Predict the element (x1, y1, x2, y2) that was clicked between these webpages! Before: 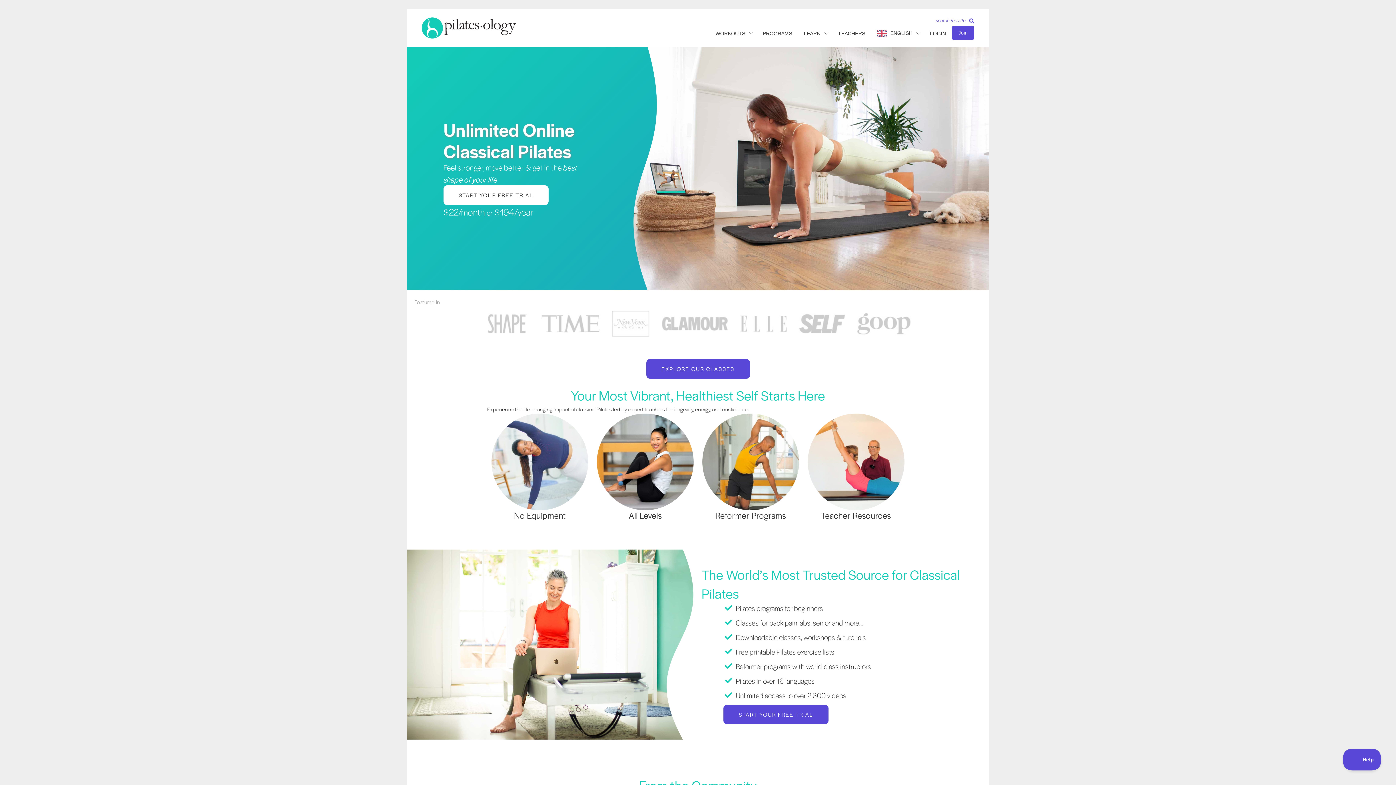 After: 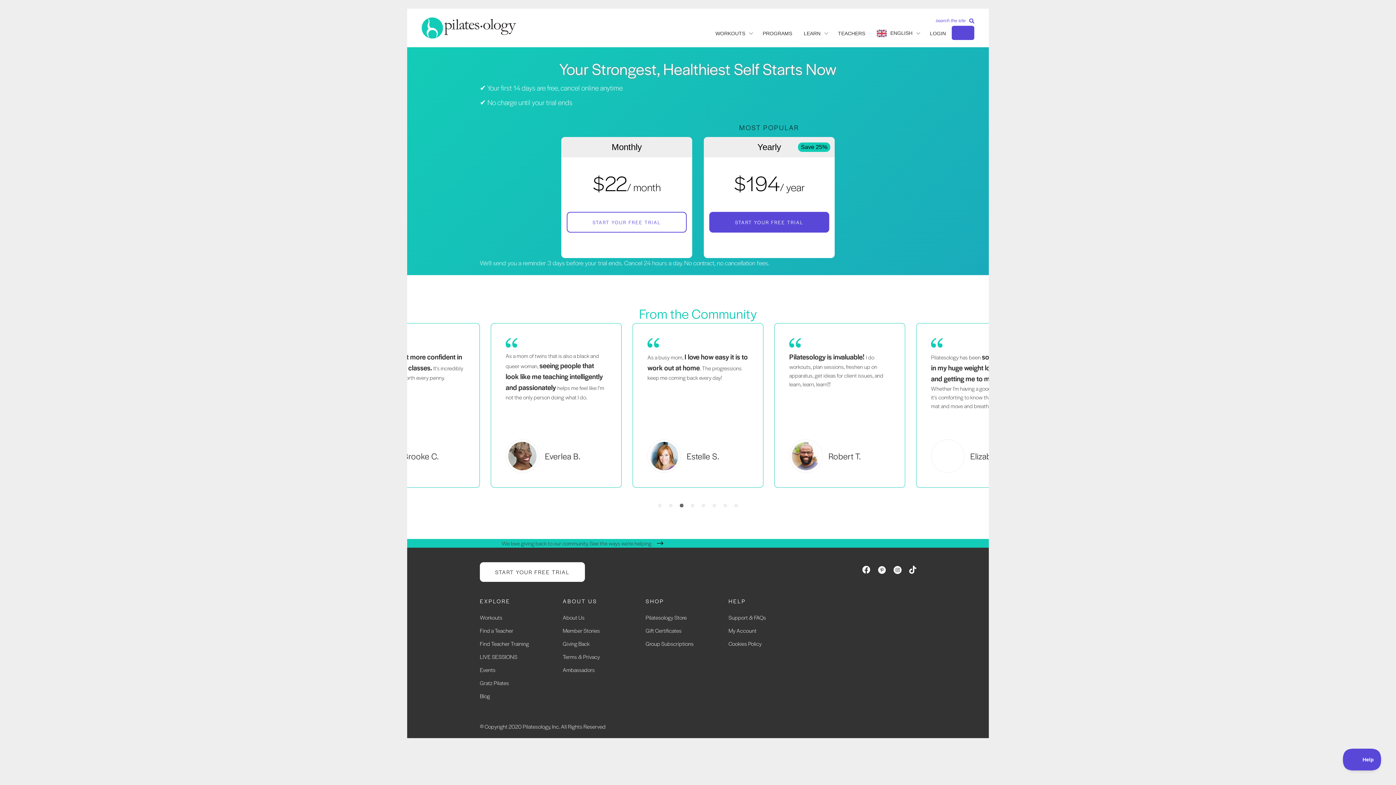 Action: label: Join bbox: (952, 25, 974, 40)